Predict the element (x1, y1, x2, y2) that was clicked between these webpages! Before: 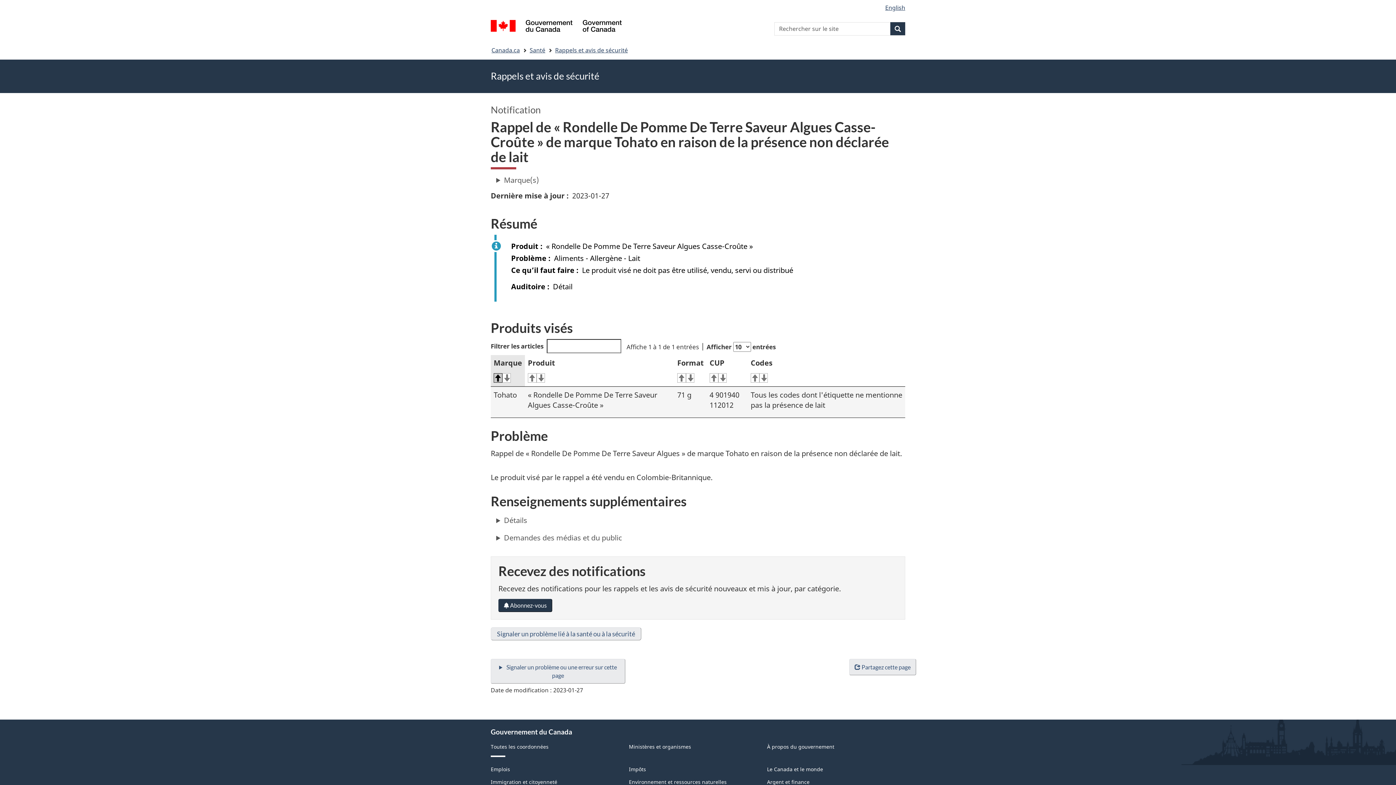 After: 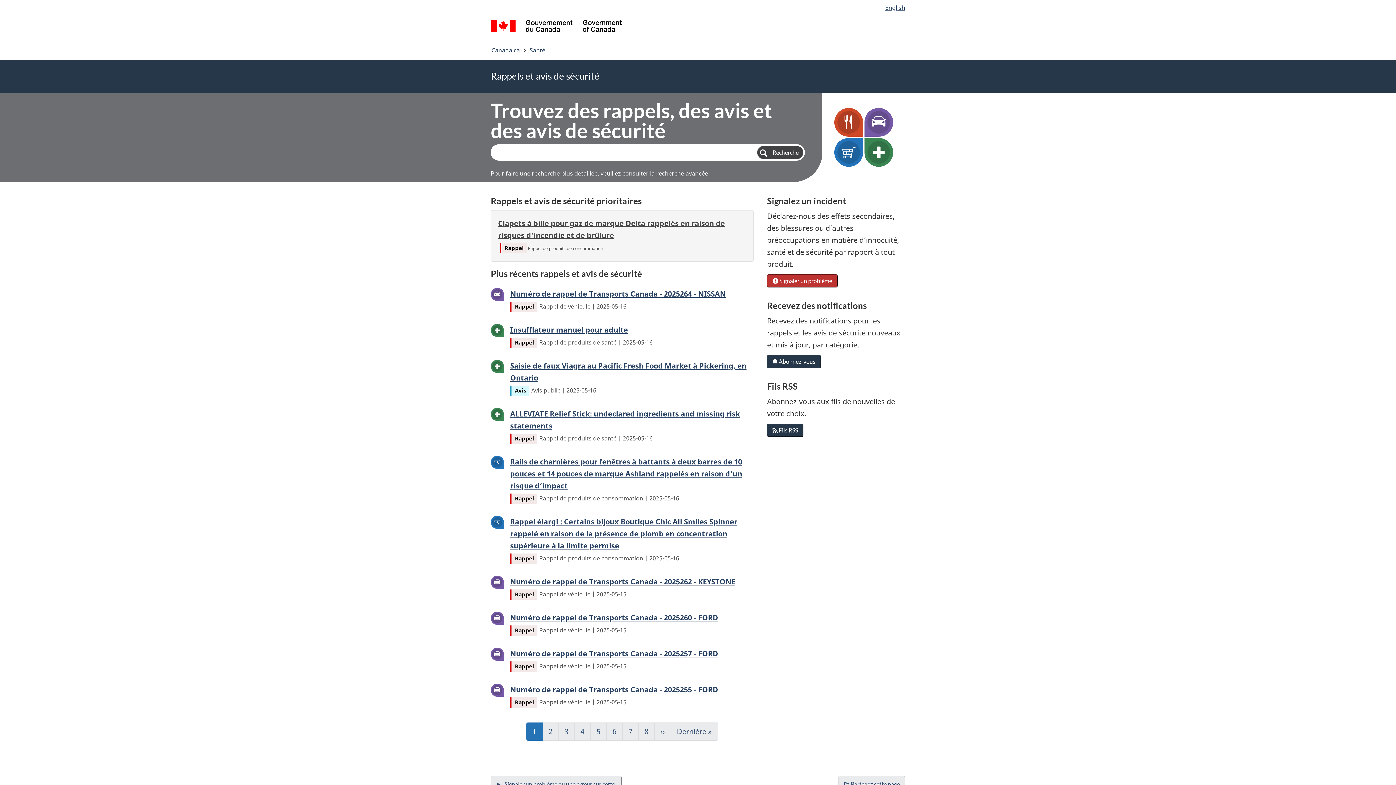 Action: label: Rappels et avis de sécurité bbox: (555, 44, 628, 55)